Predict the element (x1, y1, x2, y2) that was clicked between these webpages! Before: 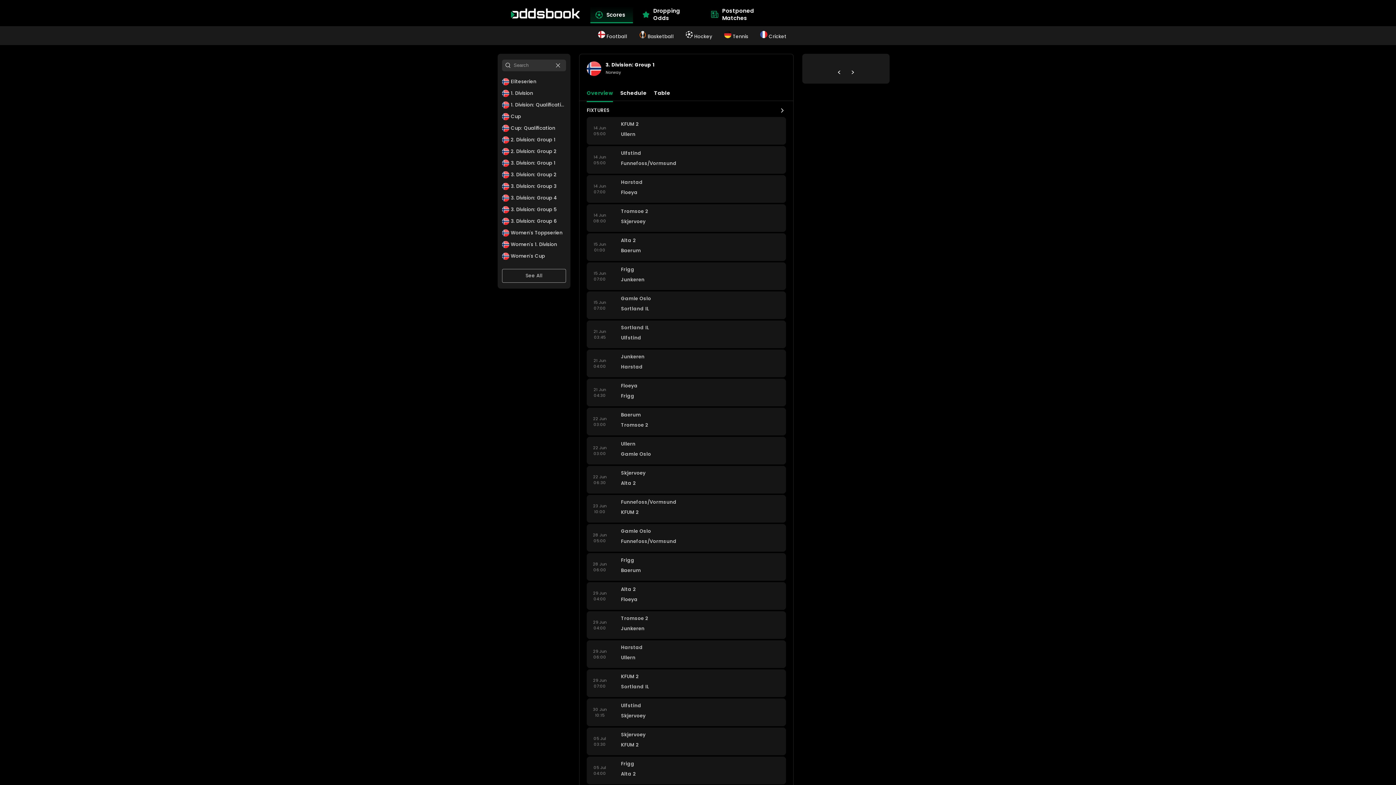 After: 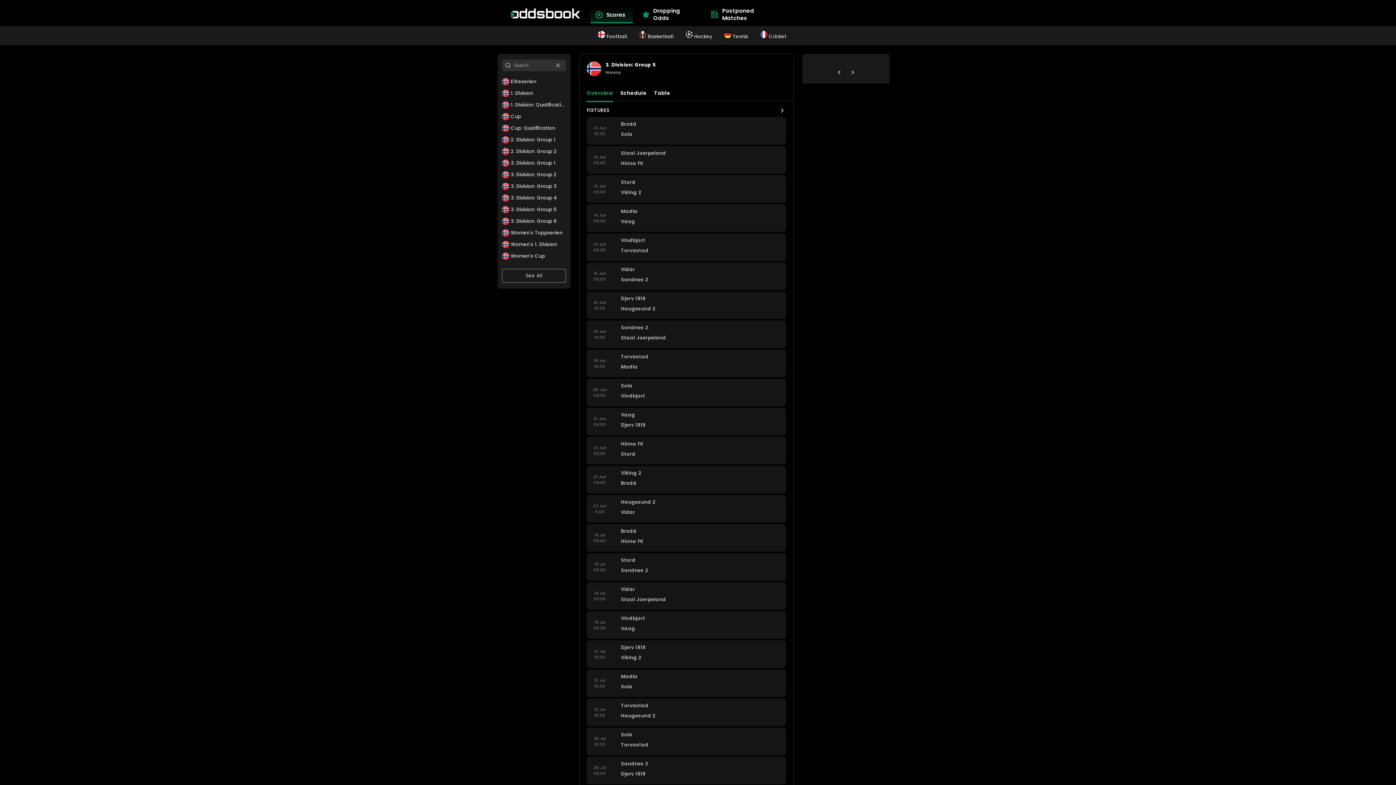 Action: bbox: (502, 208, 556, 215) label:  3. Division: Group 5